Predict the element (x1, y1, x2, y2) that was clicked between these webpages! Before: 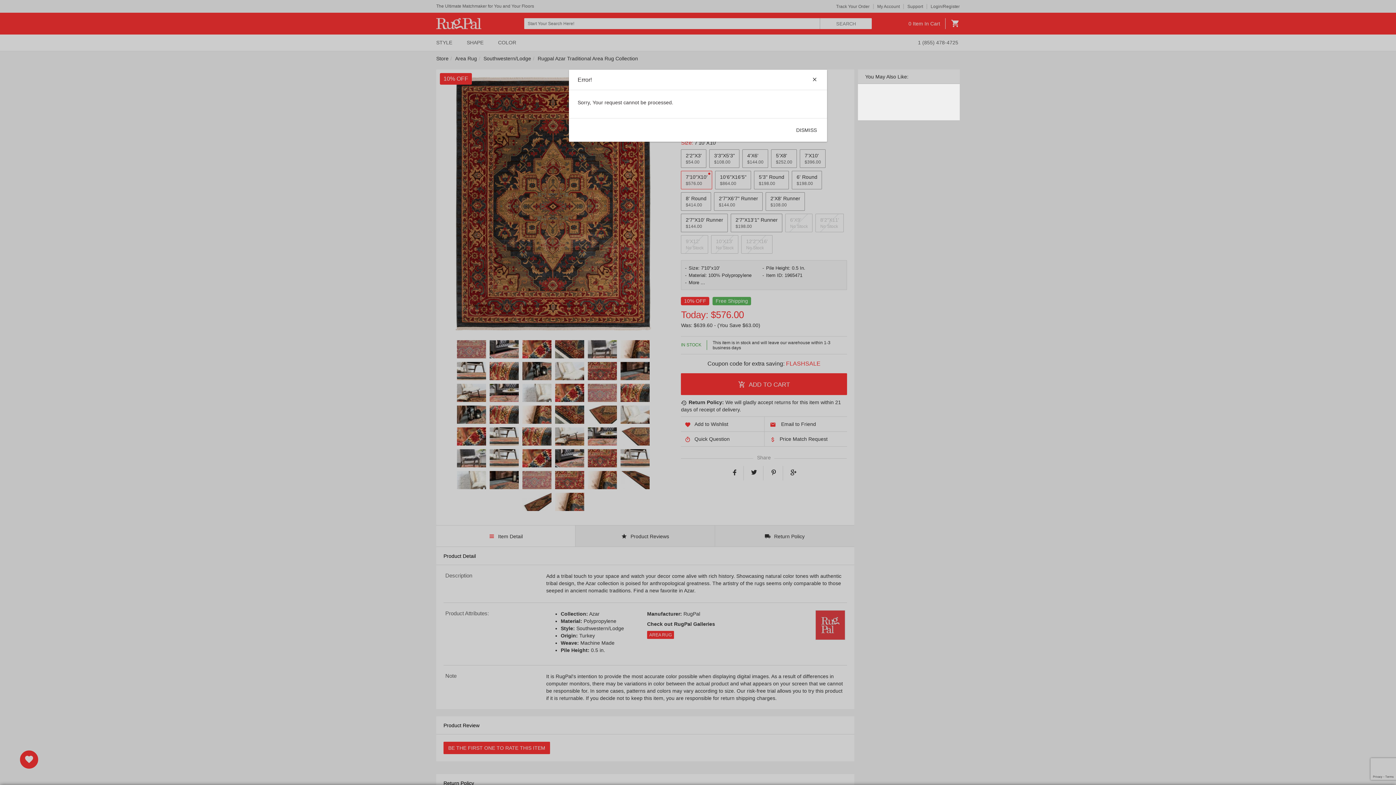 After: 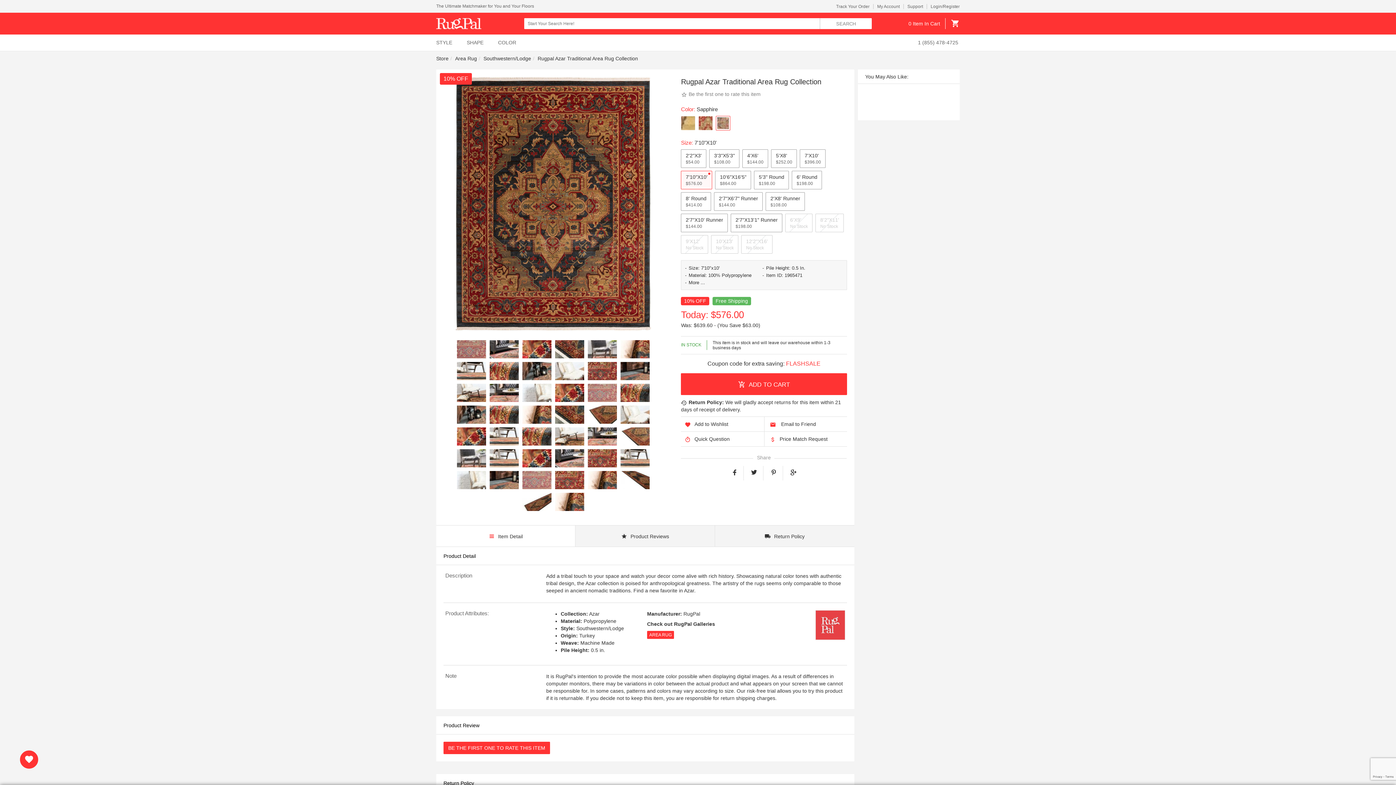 Action: label: DISMISS bbox: (791, 123, 821, 136)